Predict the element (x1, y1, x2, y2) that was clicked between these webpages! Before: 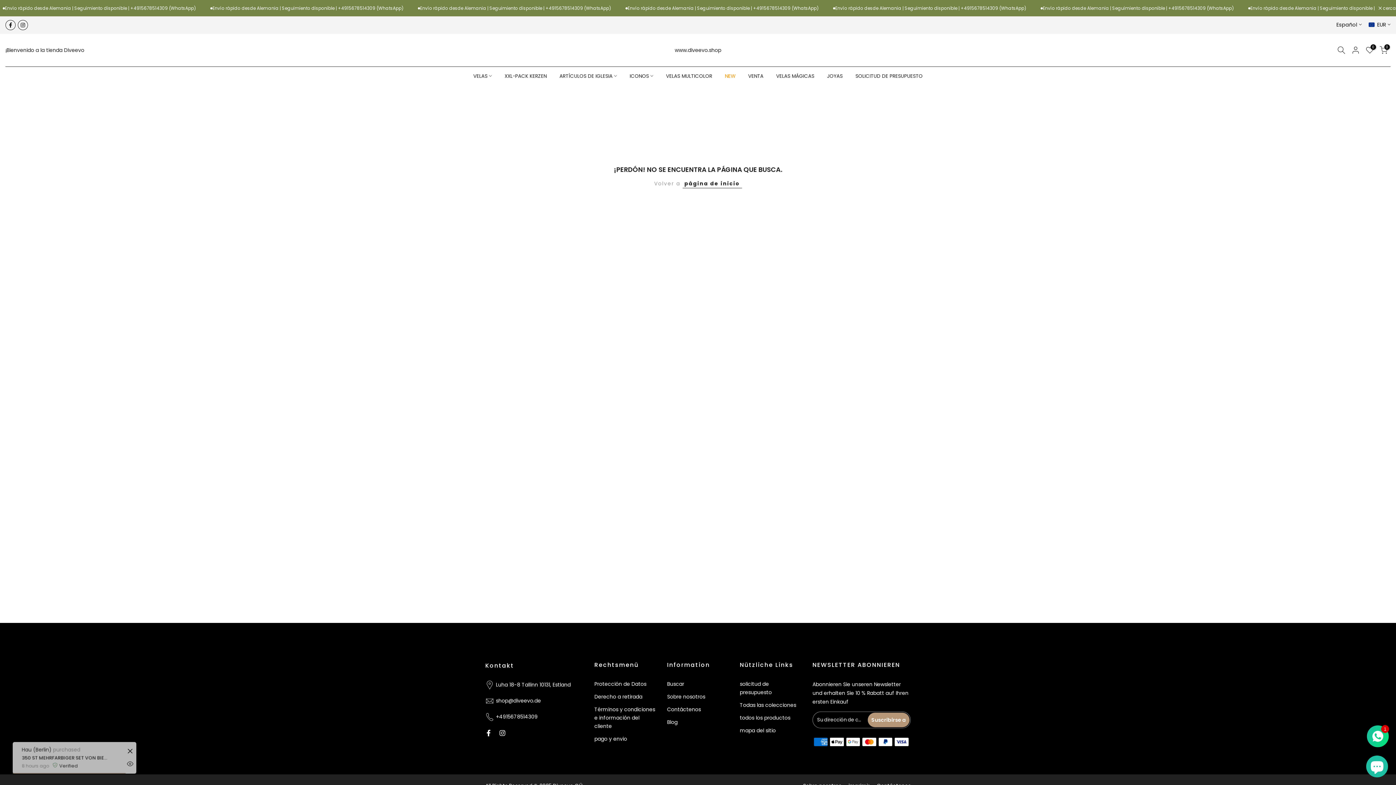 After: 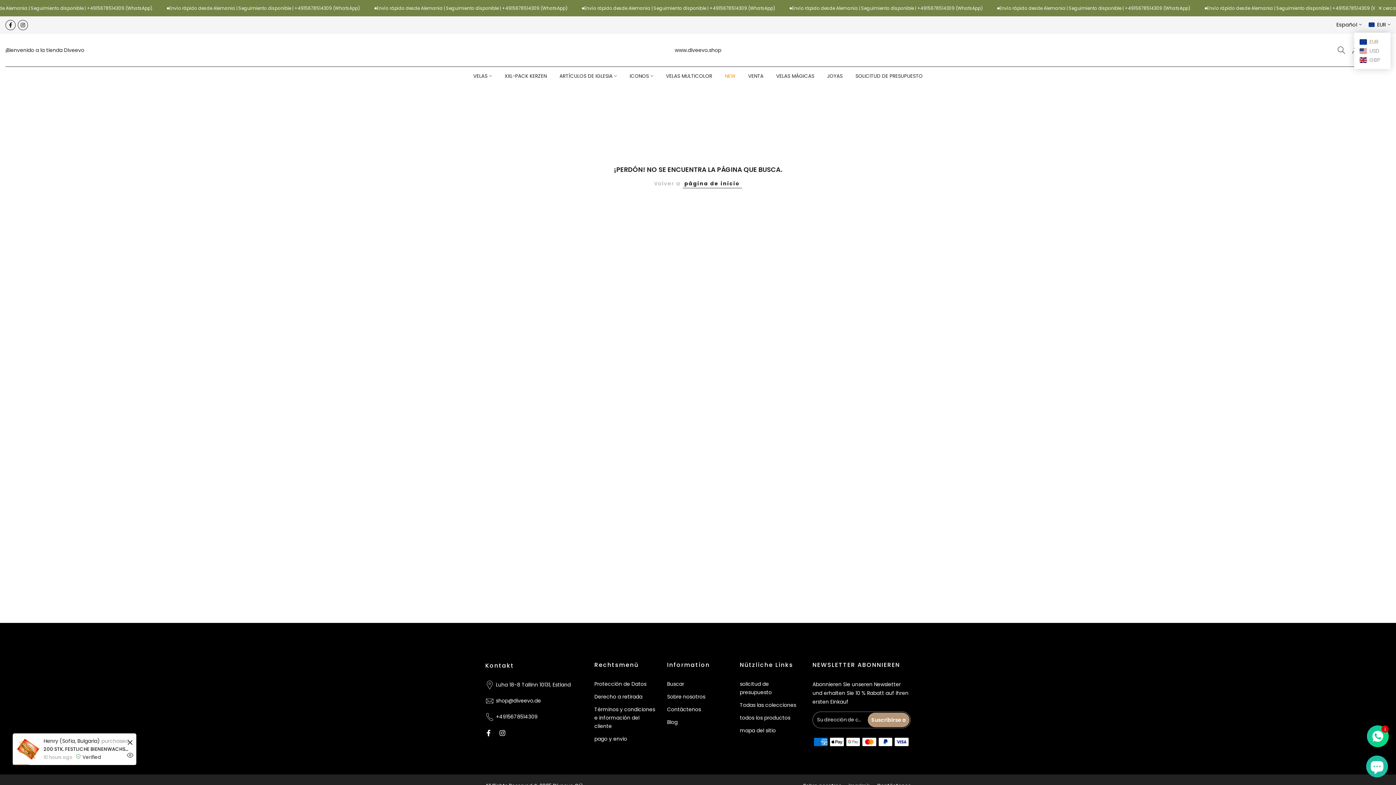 Action: bbox: (1369, 20, 1390, 28) label:  EUR